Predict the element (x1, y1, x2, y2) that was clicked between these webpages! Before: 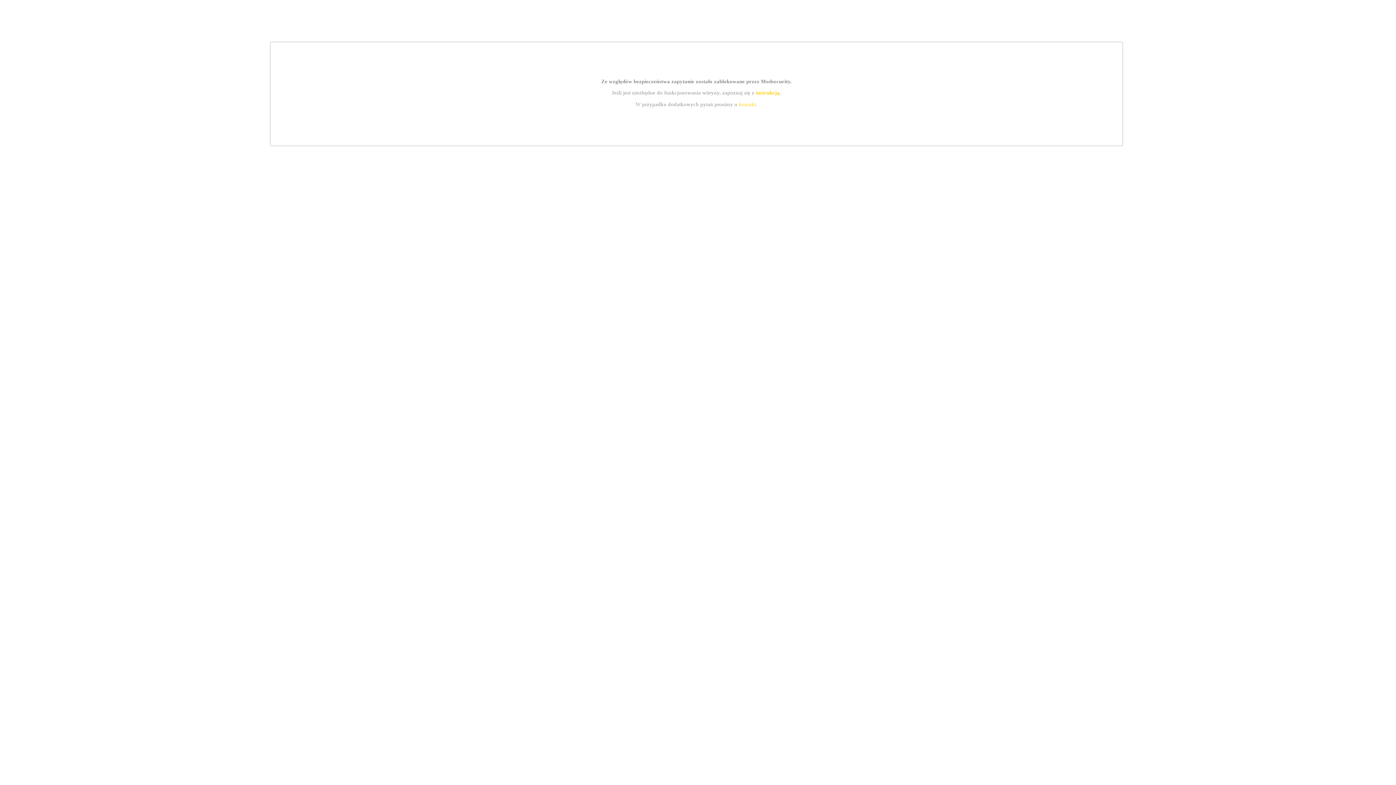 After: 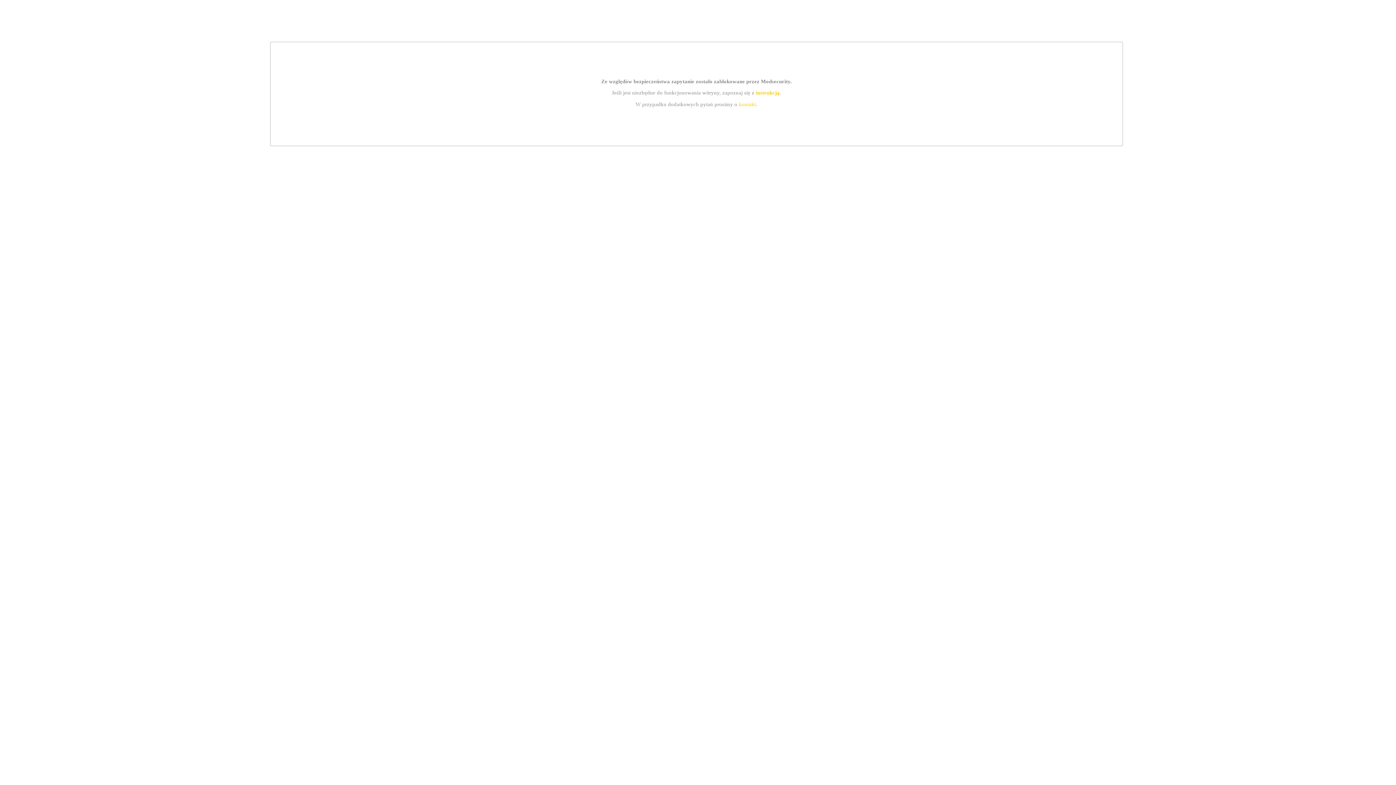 Action: label: instrukcją bbox: (755, 89, 779, 95)